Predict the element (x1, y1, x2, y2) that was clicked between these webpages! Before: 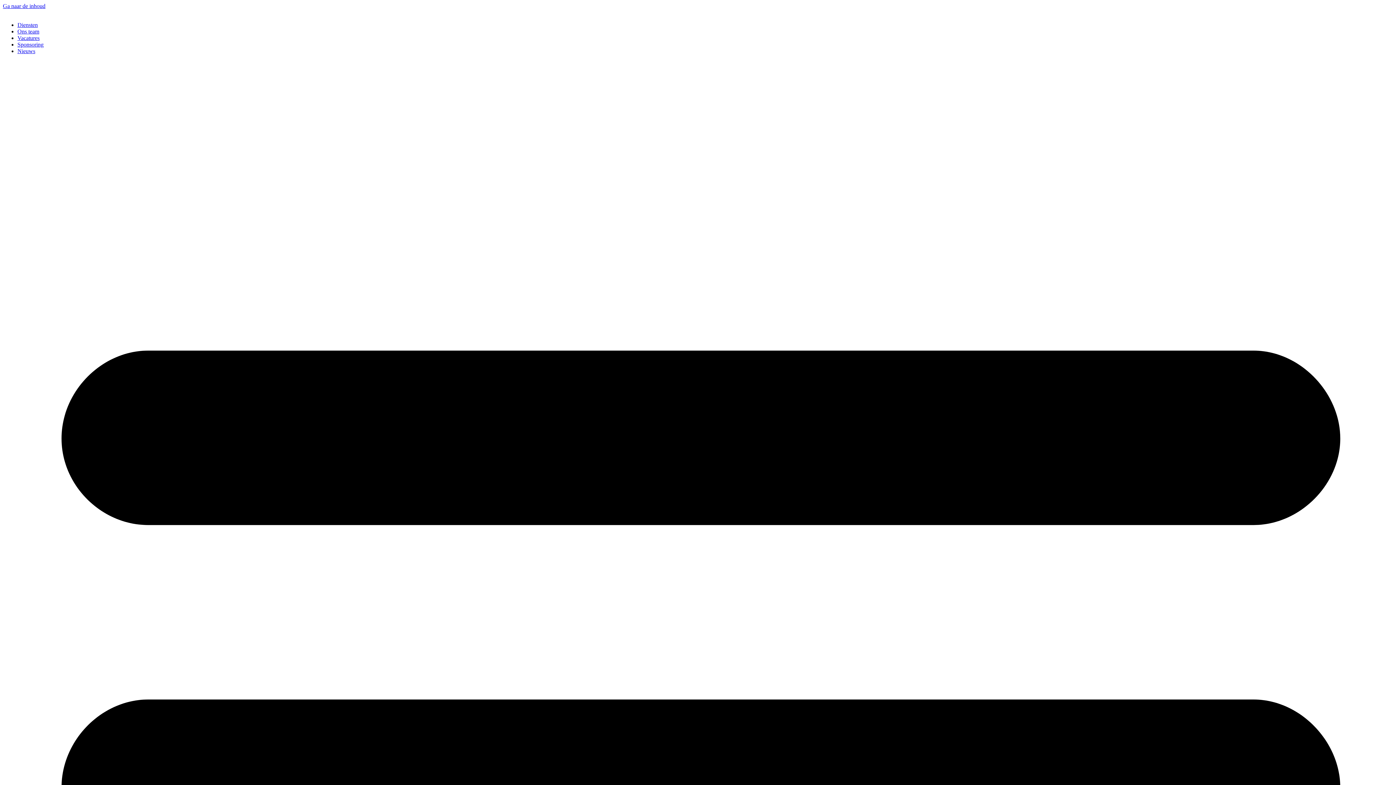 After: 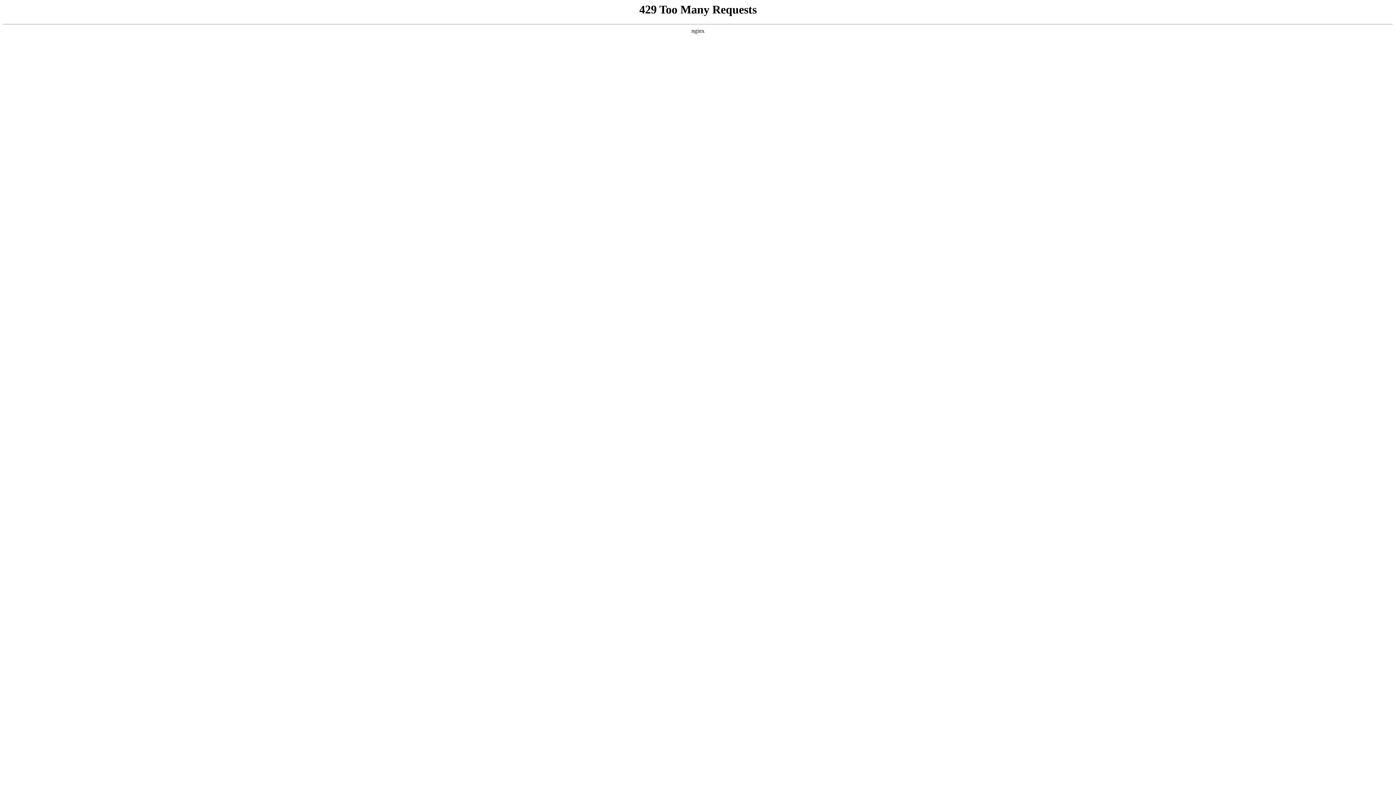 Action: bbox: (17, 41, 43, 47) label: Sponsoring